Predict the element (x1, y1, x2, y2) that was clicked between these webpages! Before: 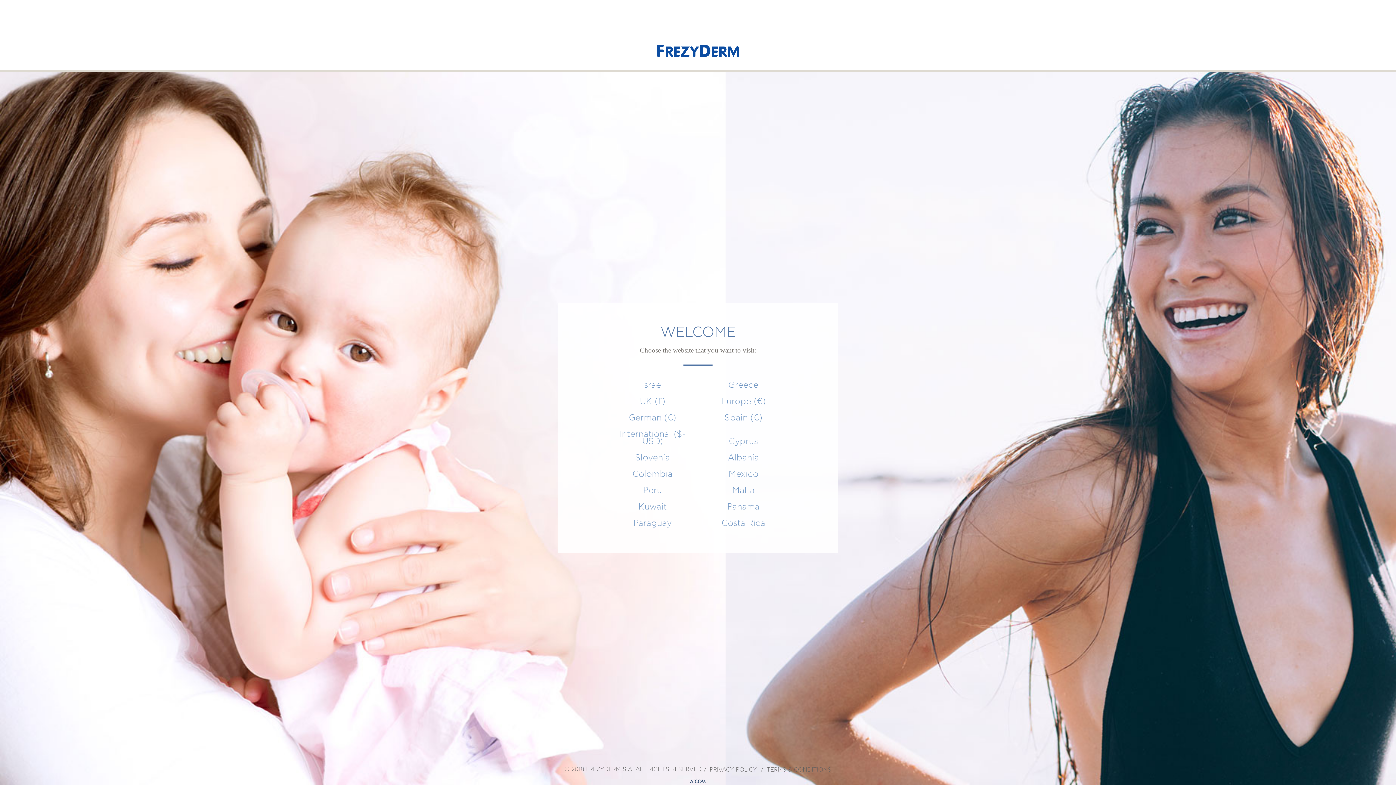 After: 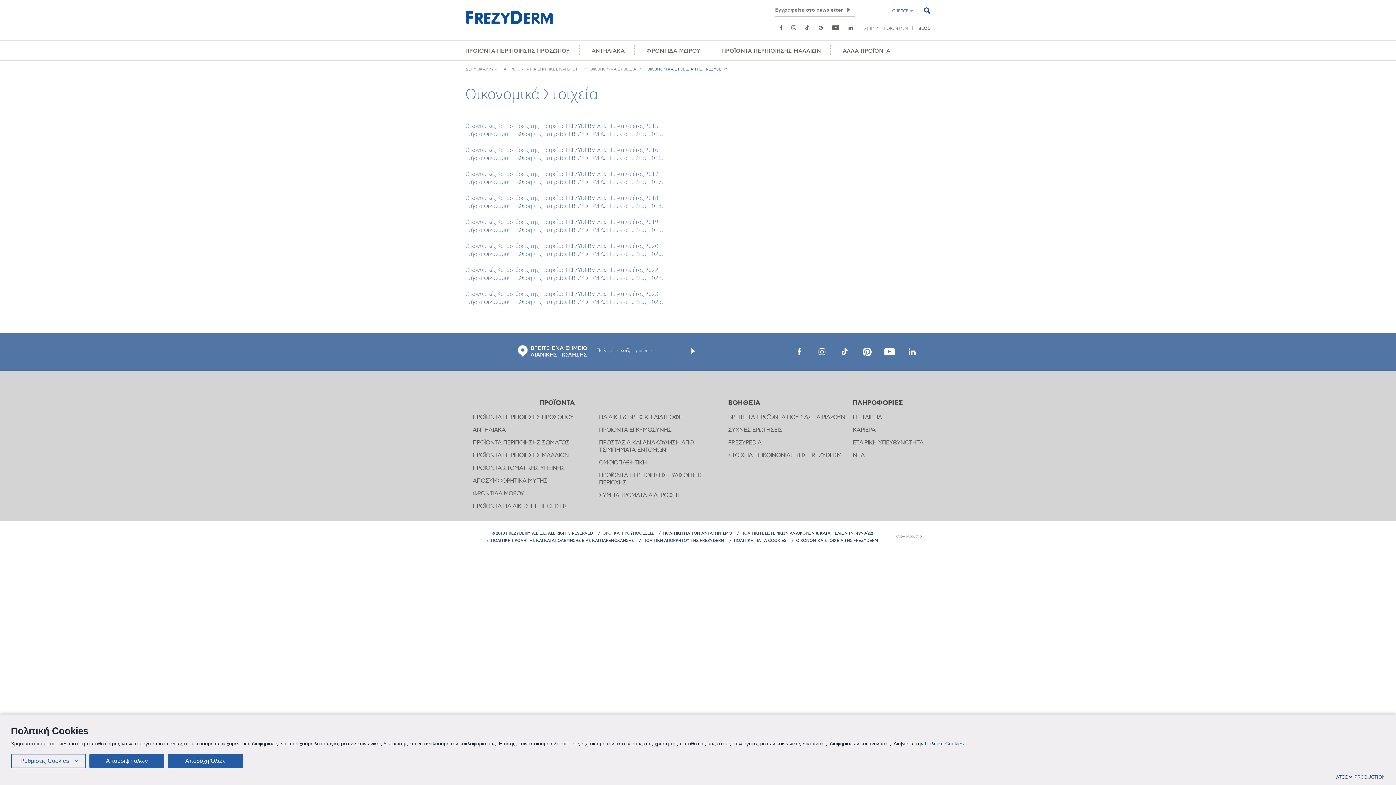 Action: bbox: (698, 377, 789, 393) label: Greece